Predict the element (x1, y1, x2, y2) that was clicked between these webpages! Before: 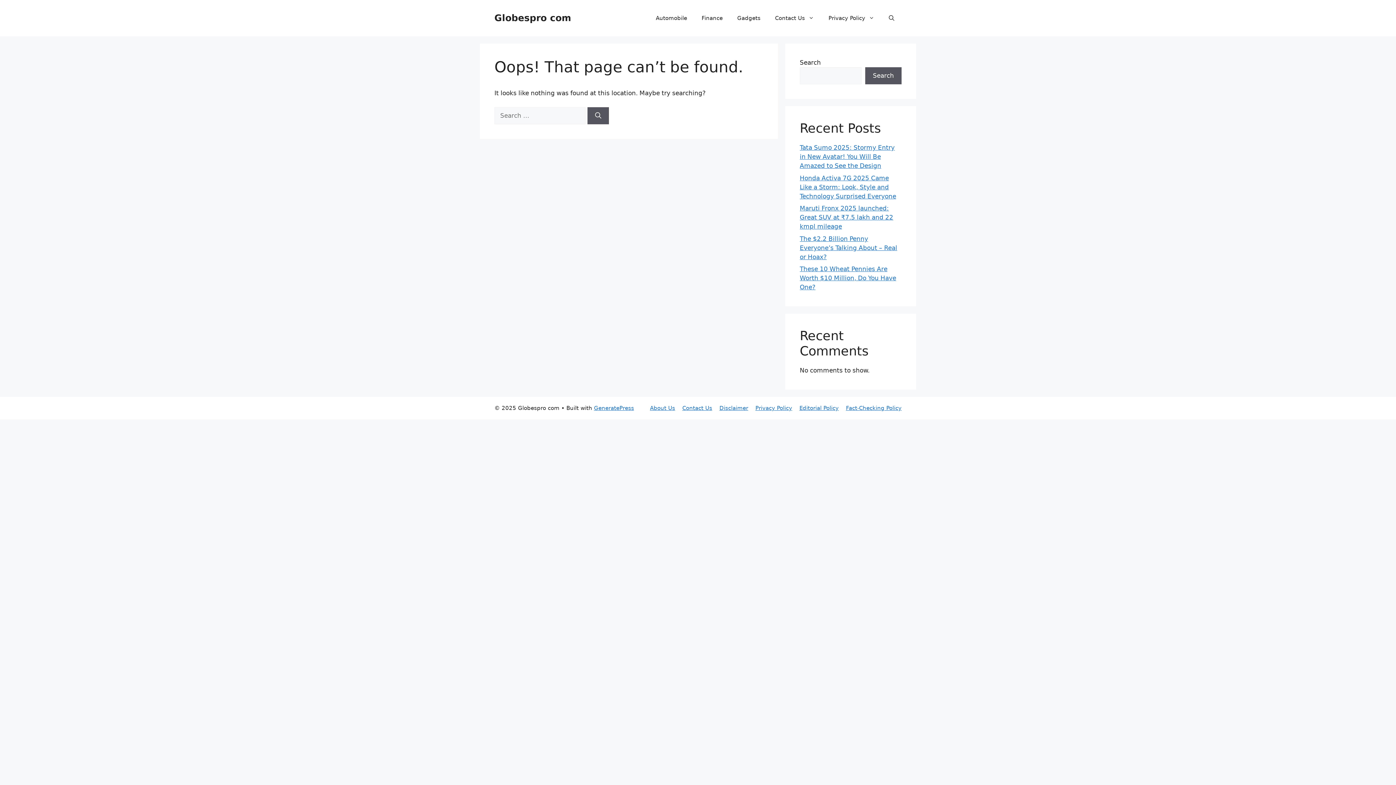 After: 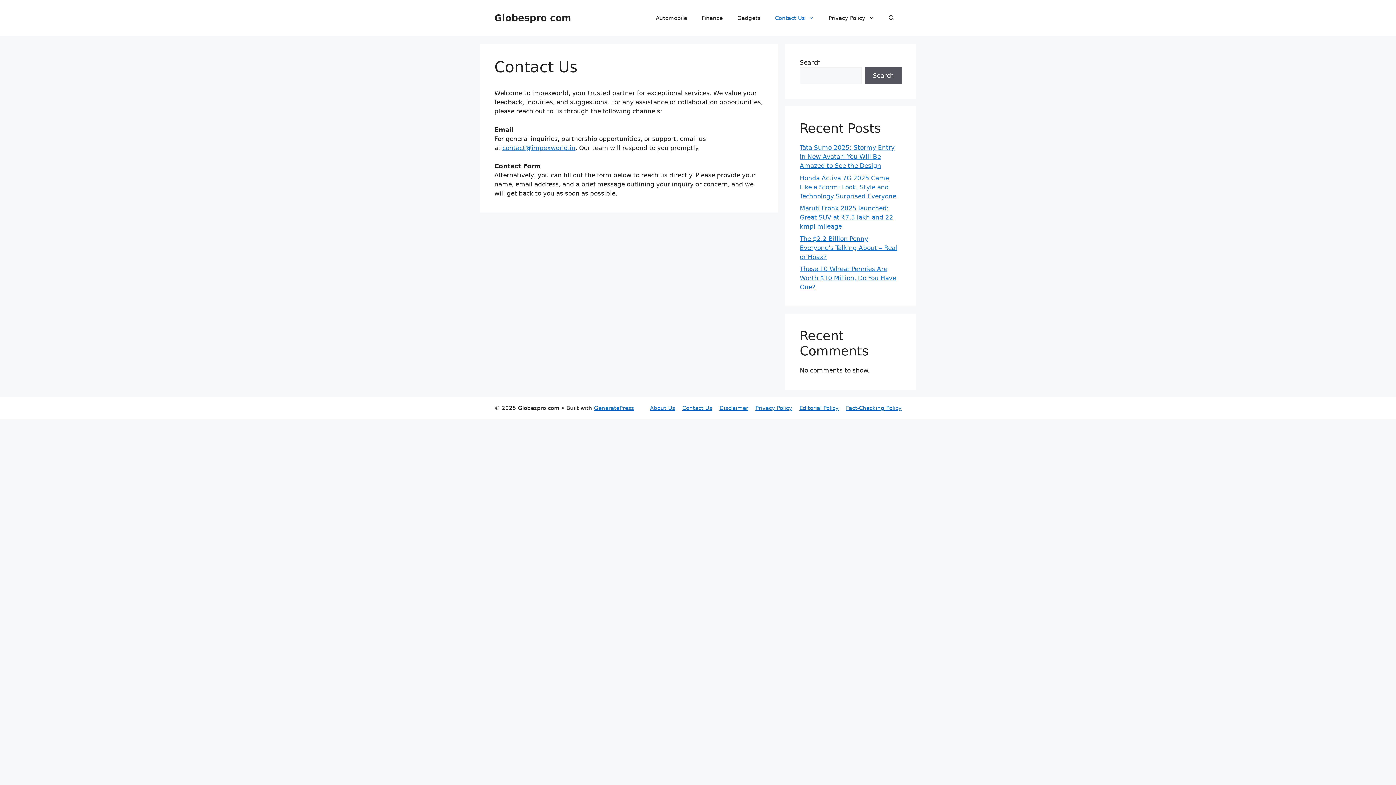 Action: bbox: (682, 405, 712, 411) label: Contact Us